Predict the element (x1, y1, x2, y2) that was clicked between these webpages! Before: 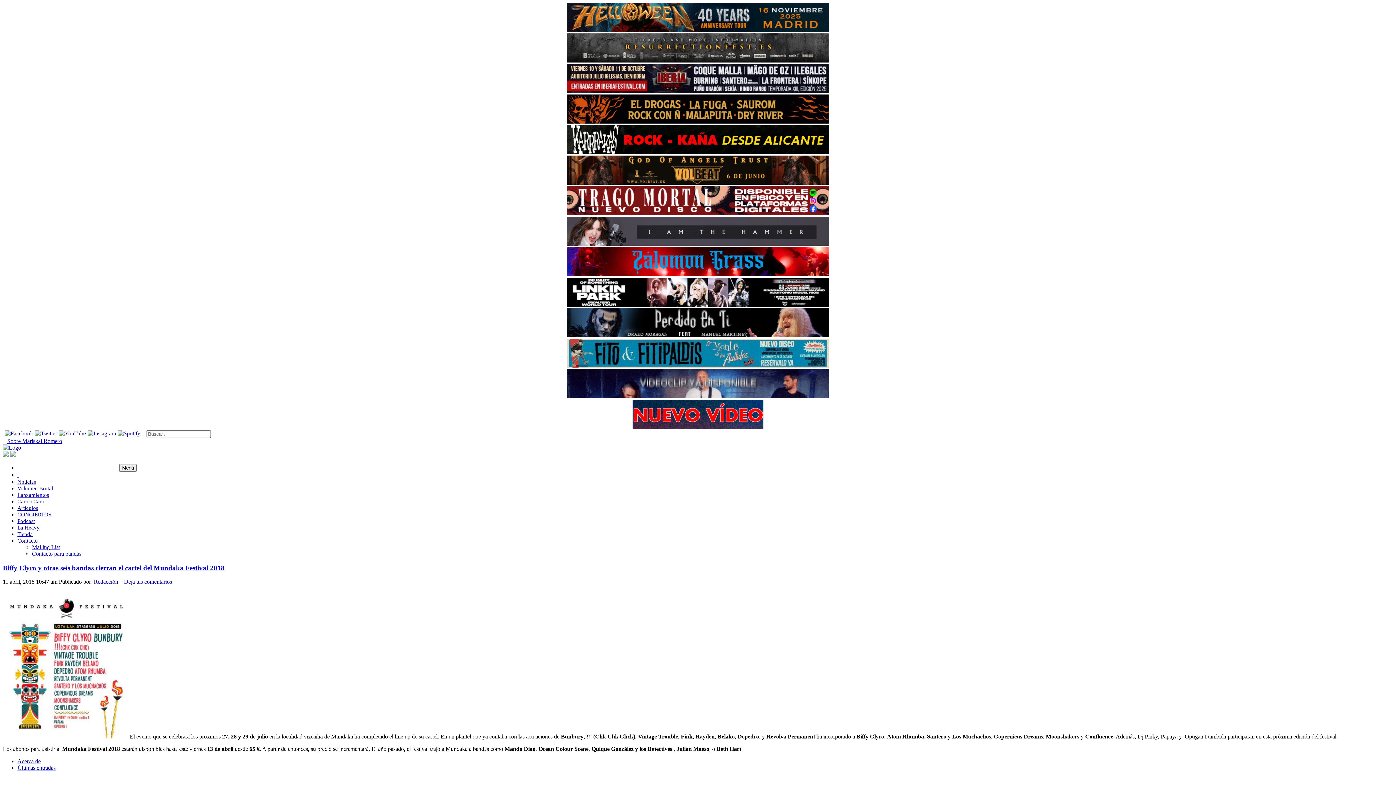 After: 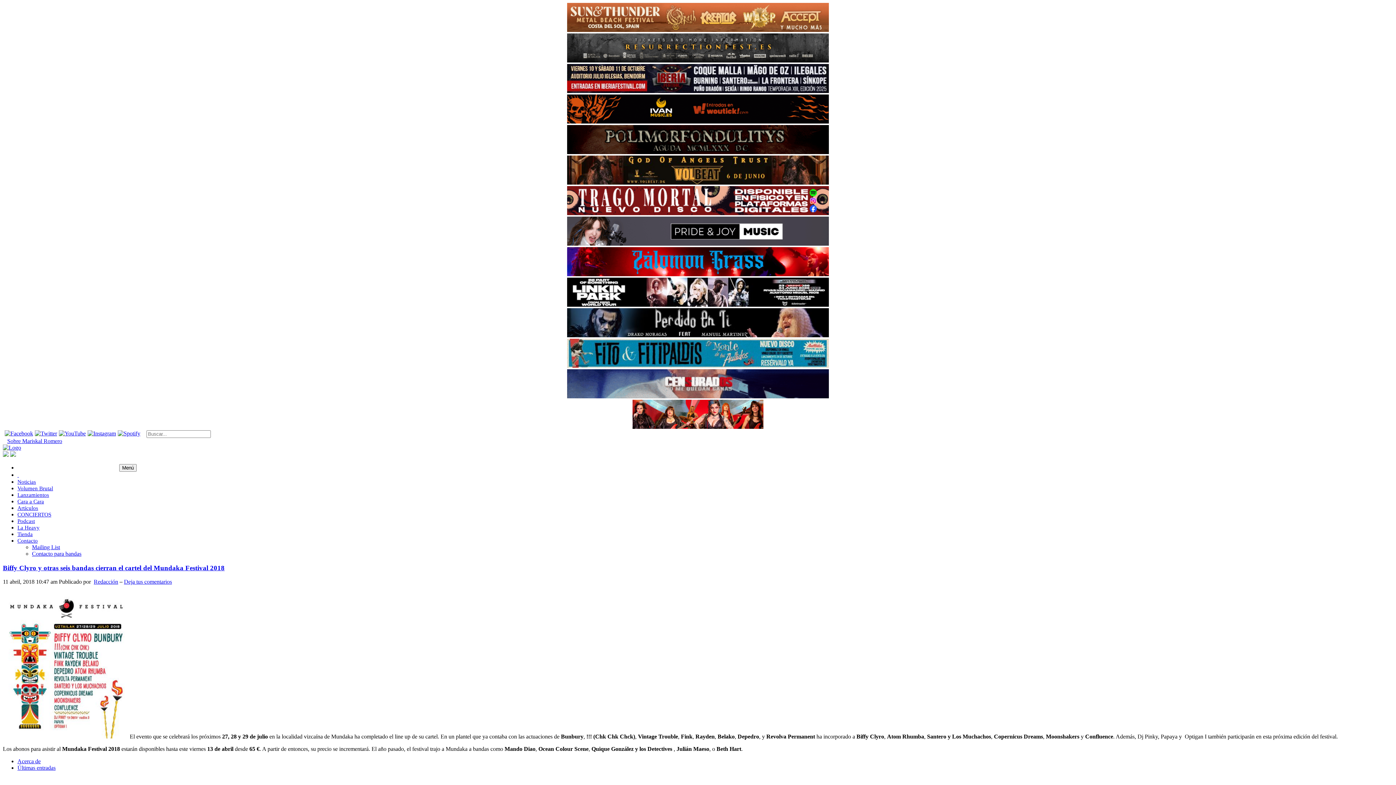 Action: bbox: (567, 179, 829, 185)